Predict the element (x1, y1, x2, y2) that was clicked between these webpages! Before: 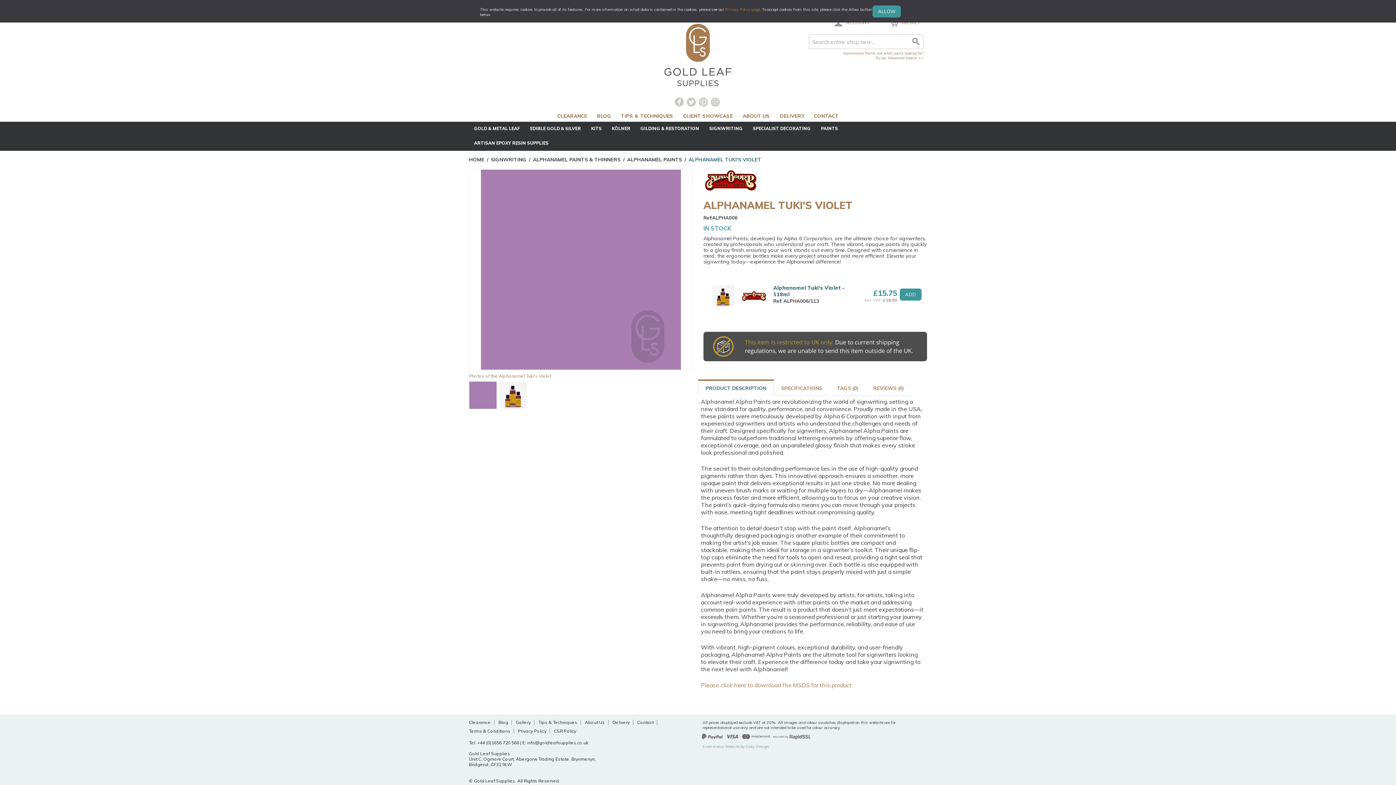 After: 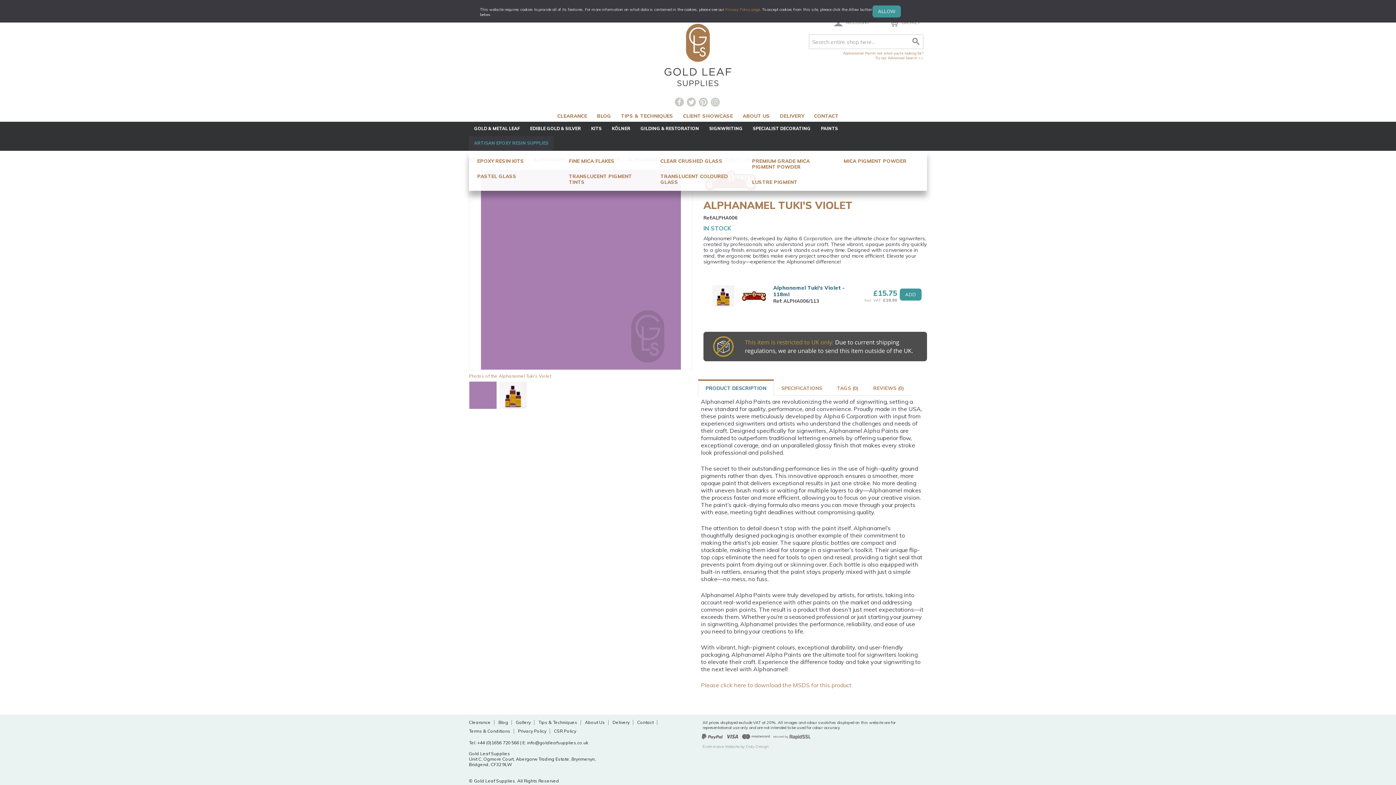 Action: label: ARTISAN EPOXY RESIN SUPPLIES bbox: (469, 136, 553, 151)